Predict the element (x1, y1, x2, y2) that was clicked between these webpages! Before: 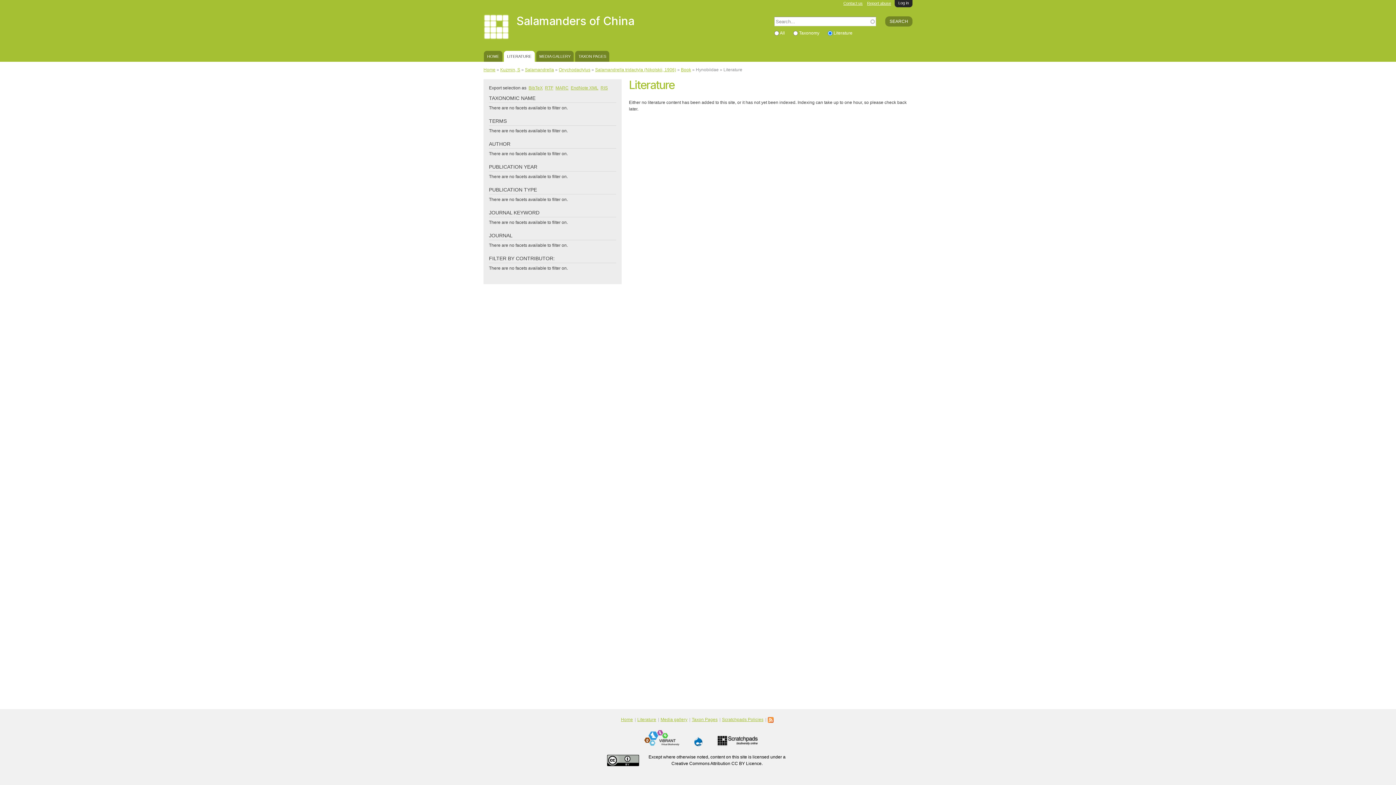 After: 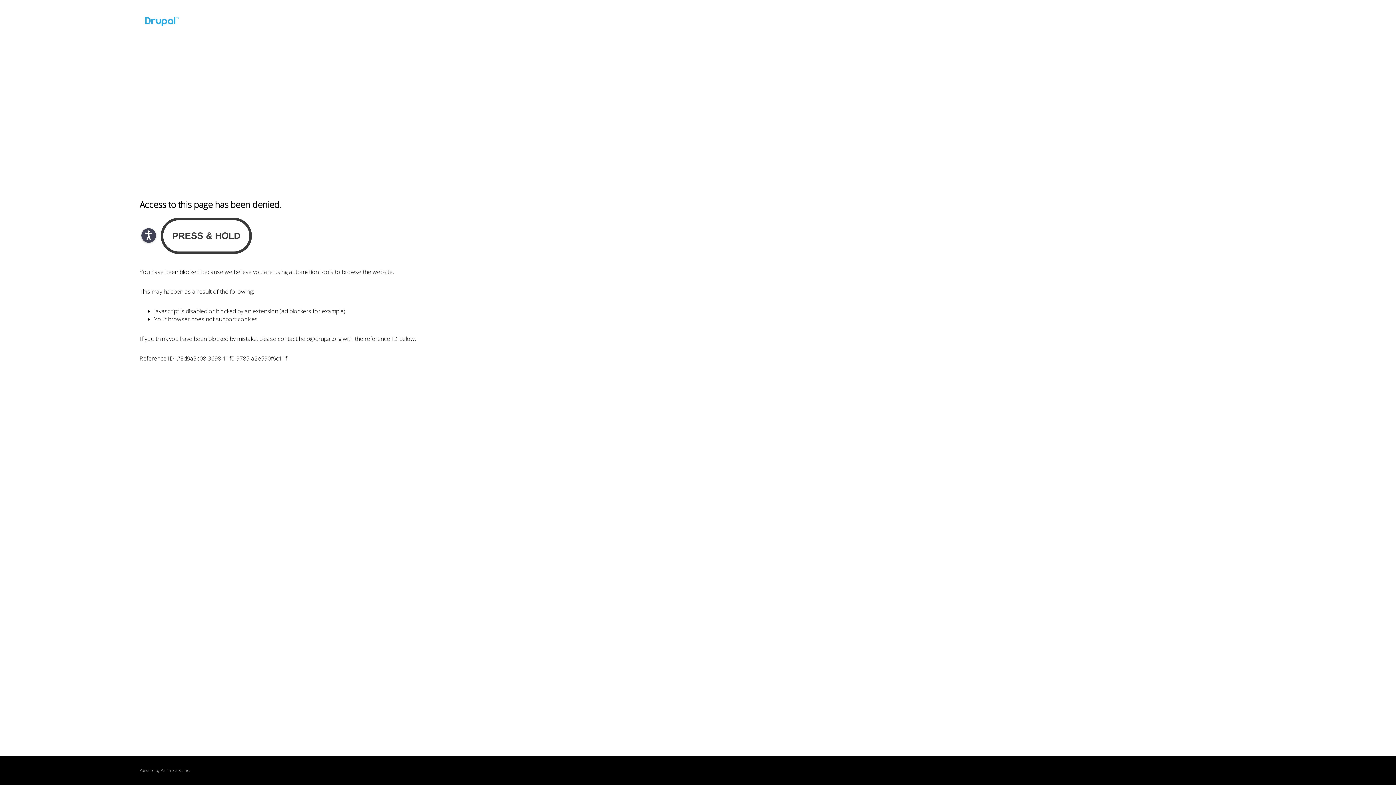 Action: bbox: (694, 740, 702, 745)